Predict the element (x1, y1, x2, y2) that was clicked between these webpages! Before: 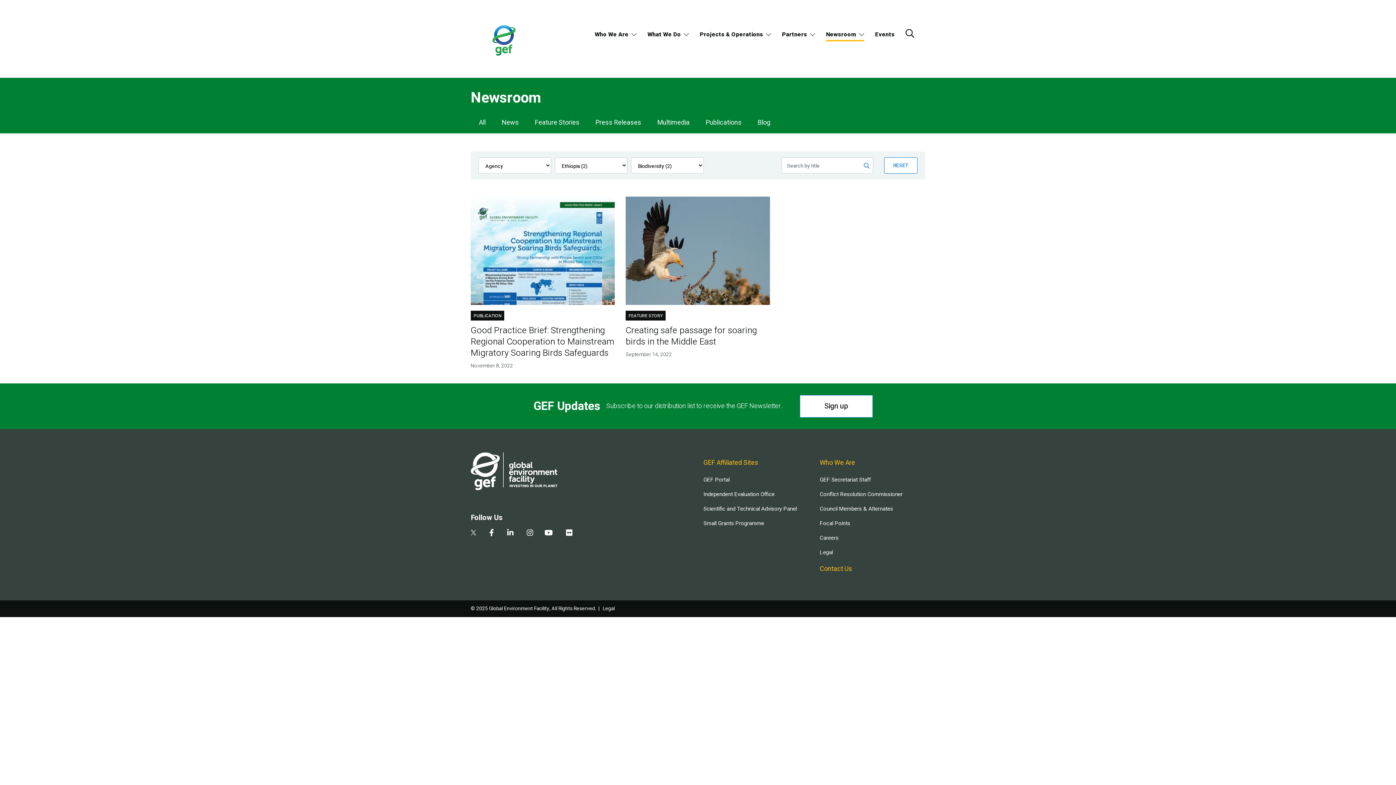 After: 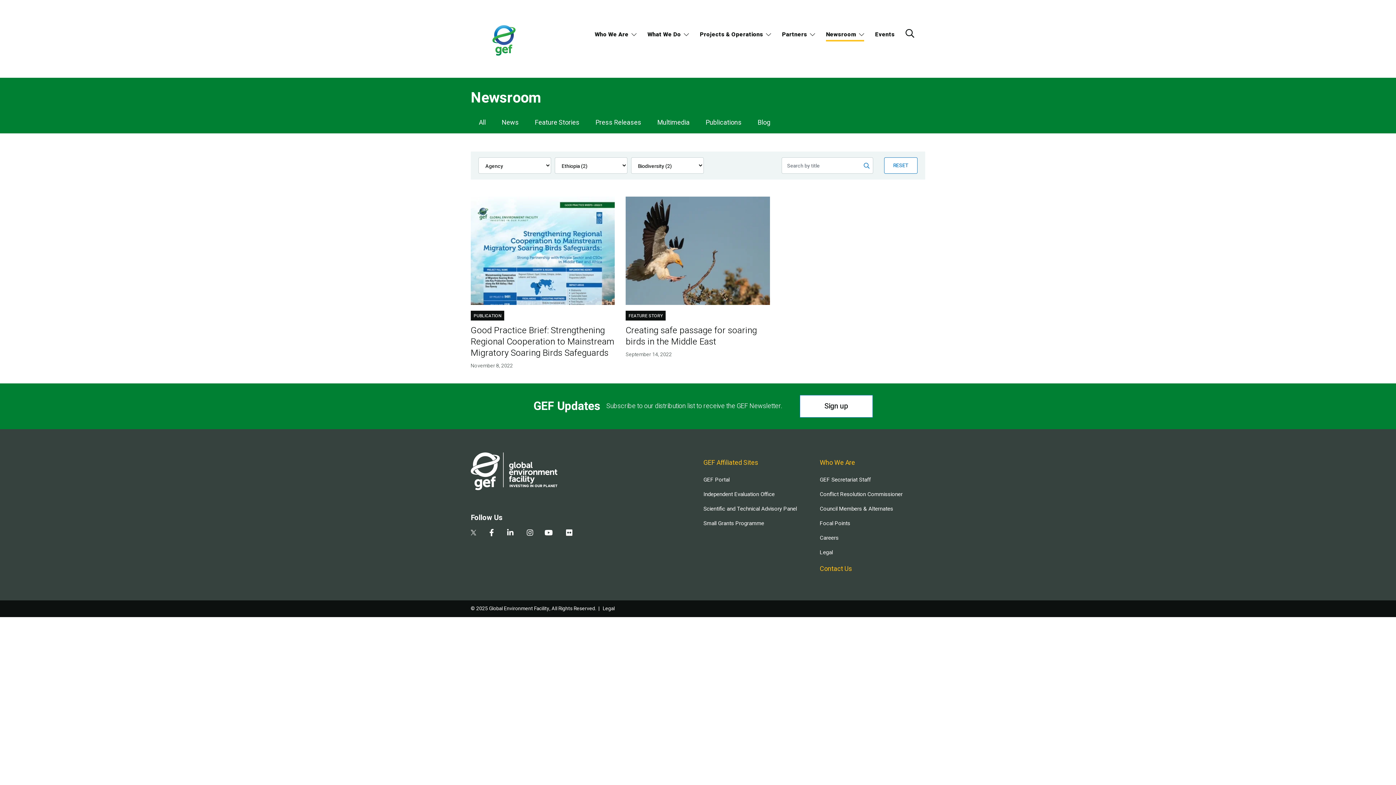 Action: bbox: (526, 529, 533, 537)